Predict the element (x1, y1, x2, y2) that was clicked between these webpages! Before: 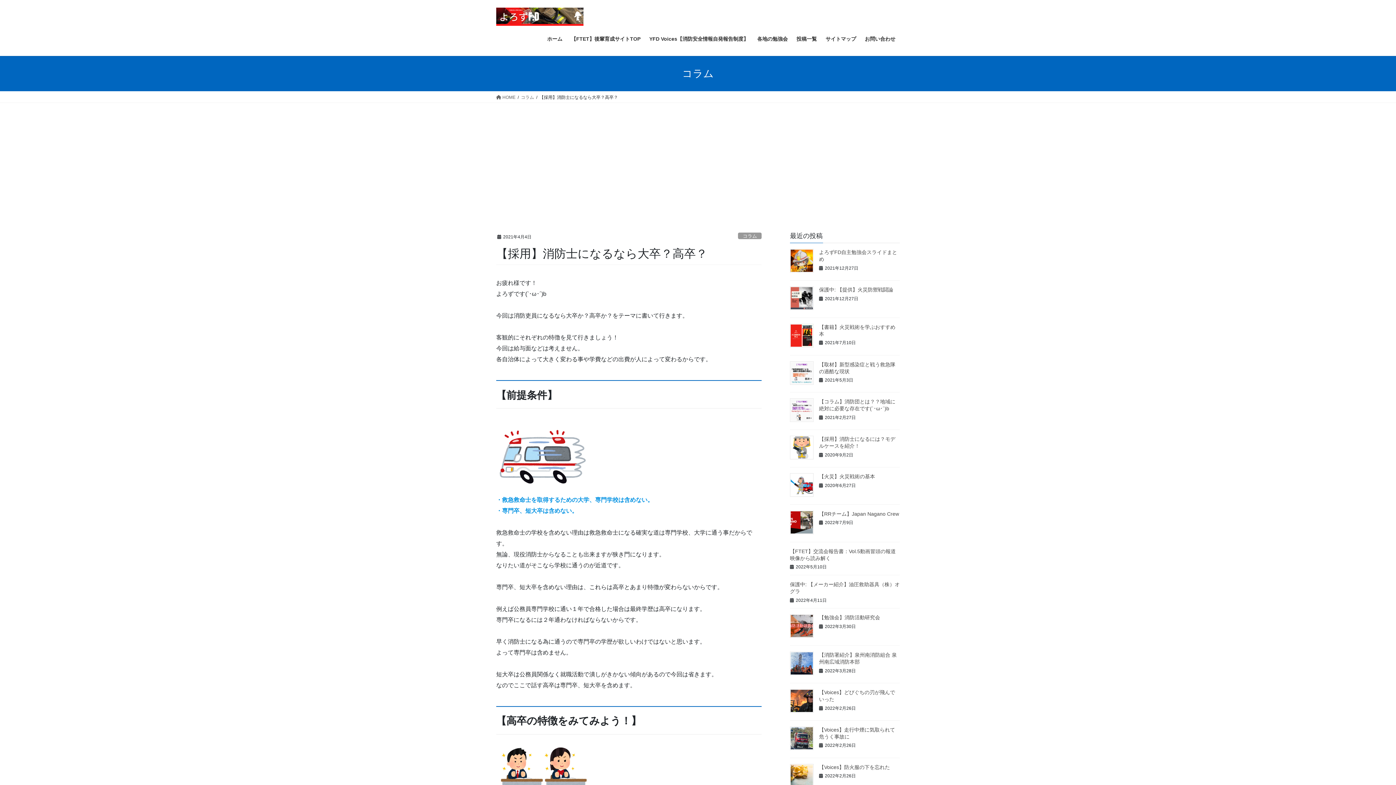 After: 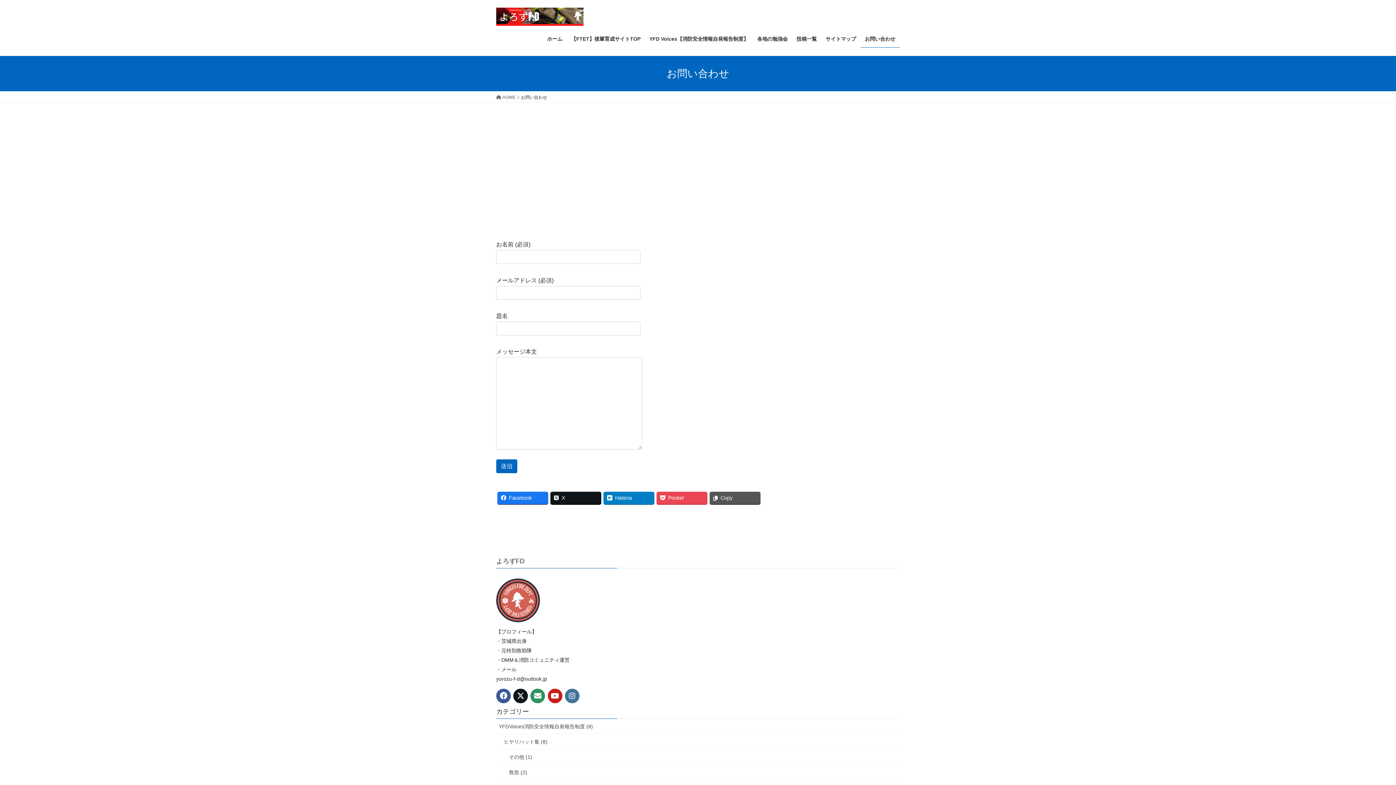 Action: label: お問い合わせ bbox: (860, 30, 900, 47)